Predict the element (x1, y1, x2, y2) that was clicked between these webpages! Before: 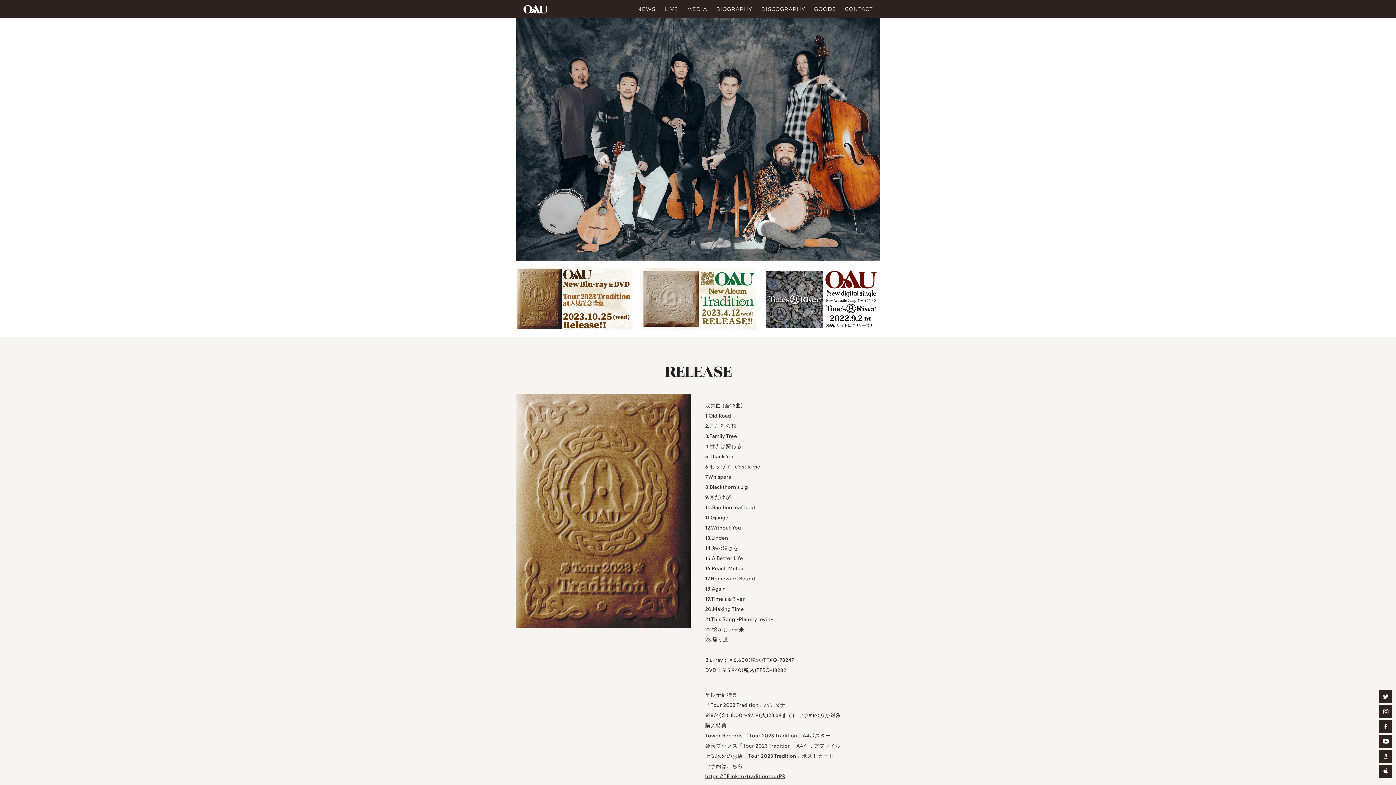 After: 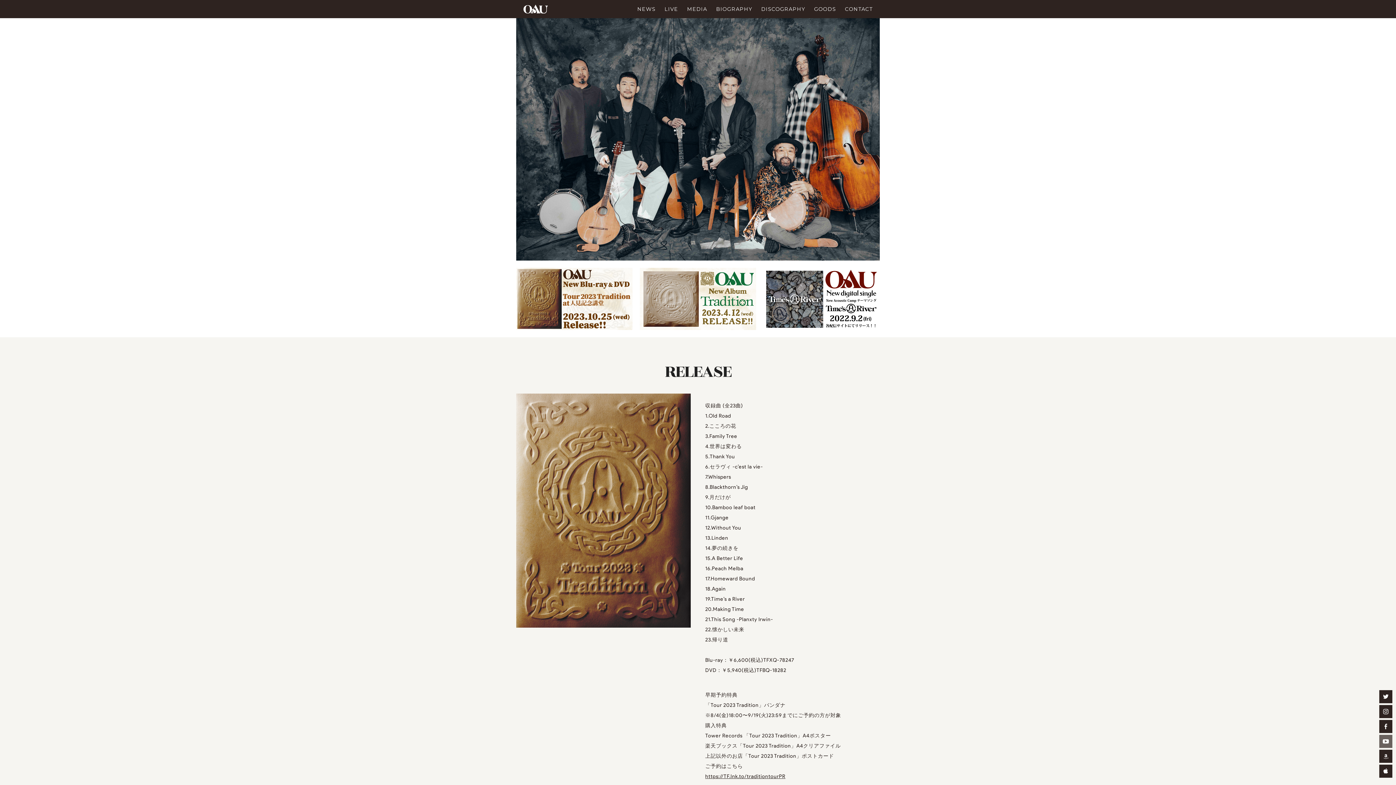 Action: bbox: (1379, 735, 1392, 748)